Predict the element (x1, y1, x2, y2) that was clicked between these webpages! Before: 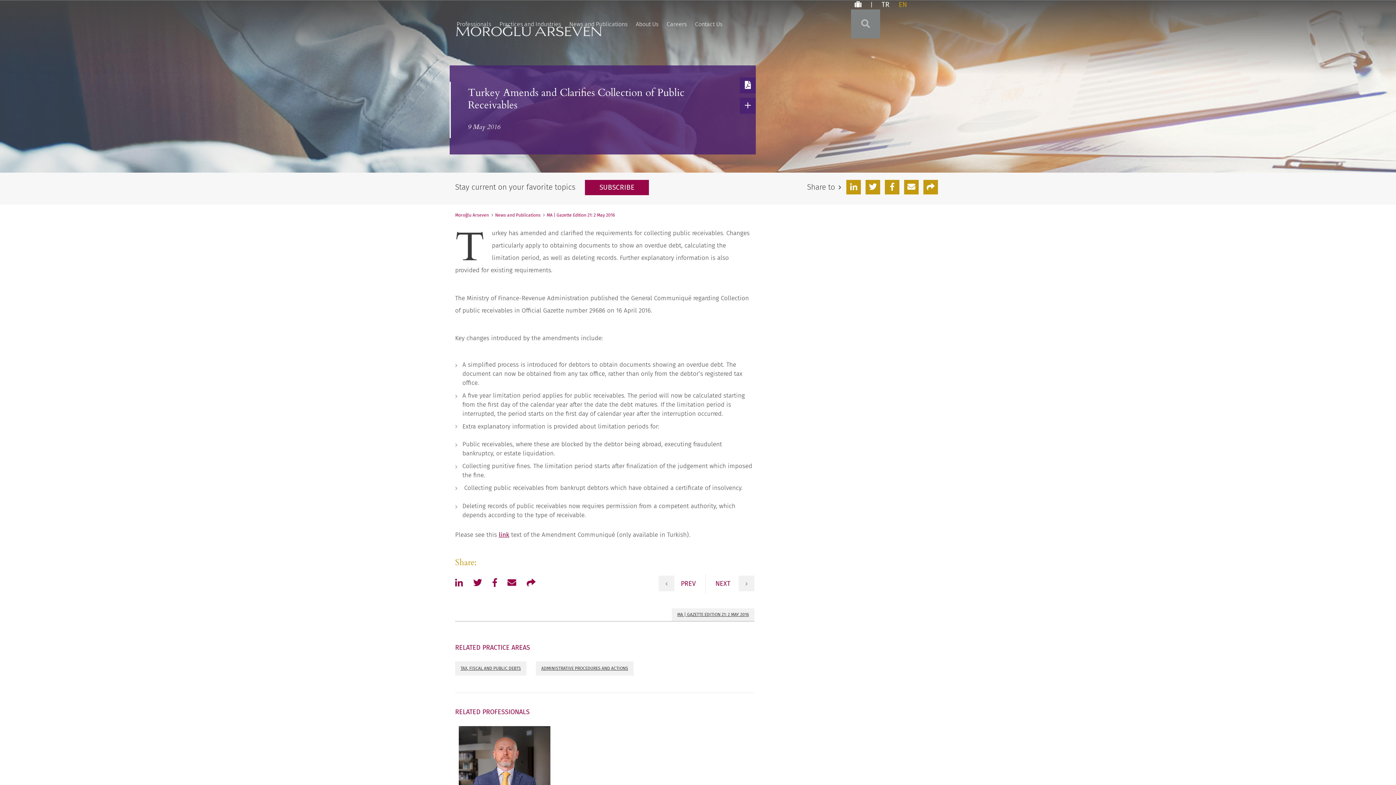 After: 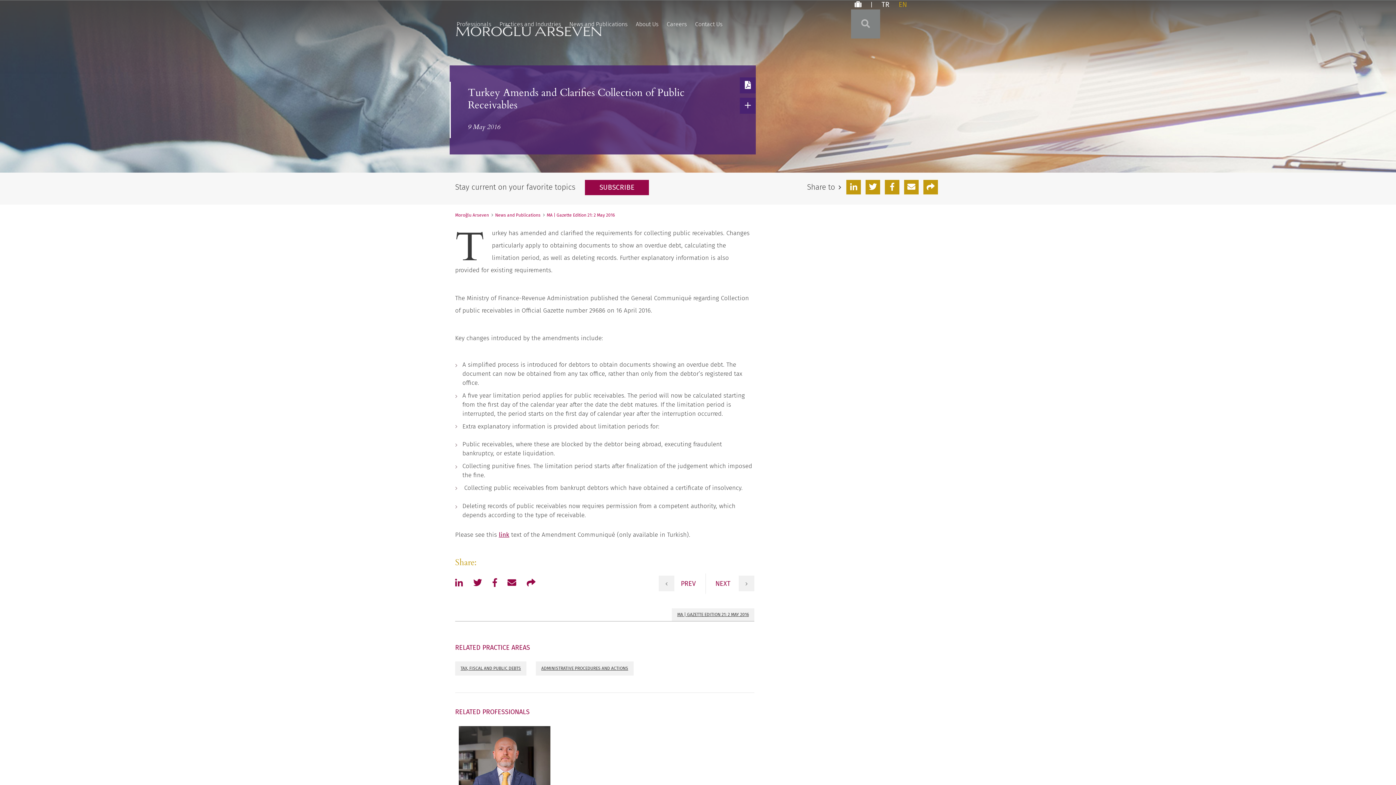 Action: label: facebook bbox: (885, 180, 899, 194)